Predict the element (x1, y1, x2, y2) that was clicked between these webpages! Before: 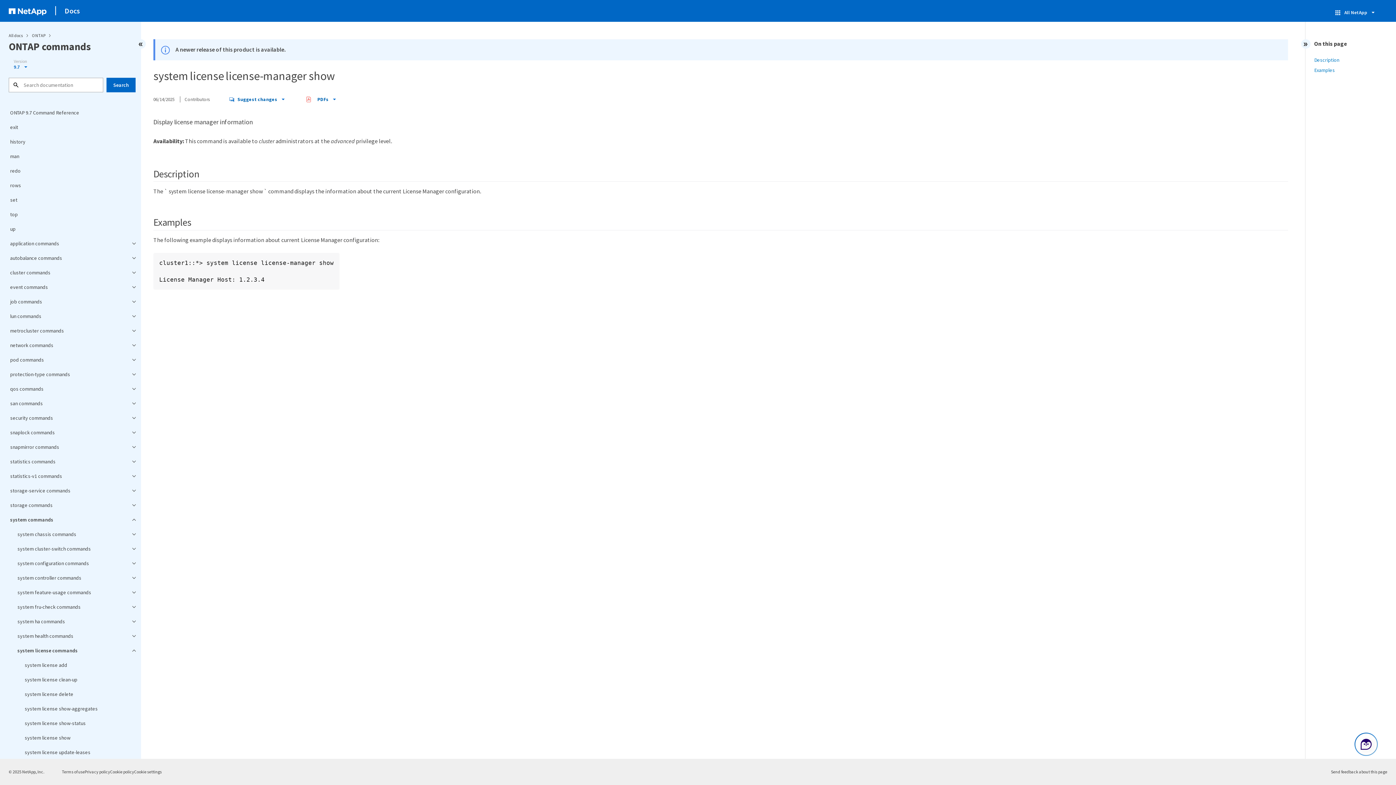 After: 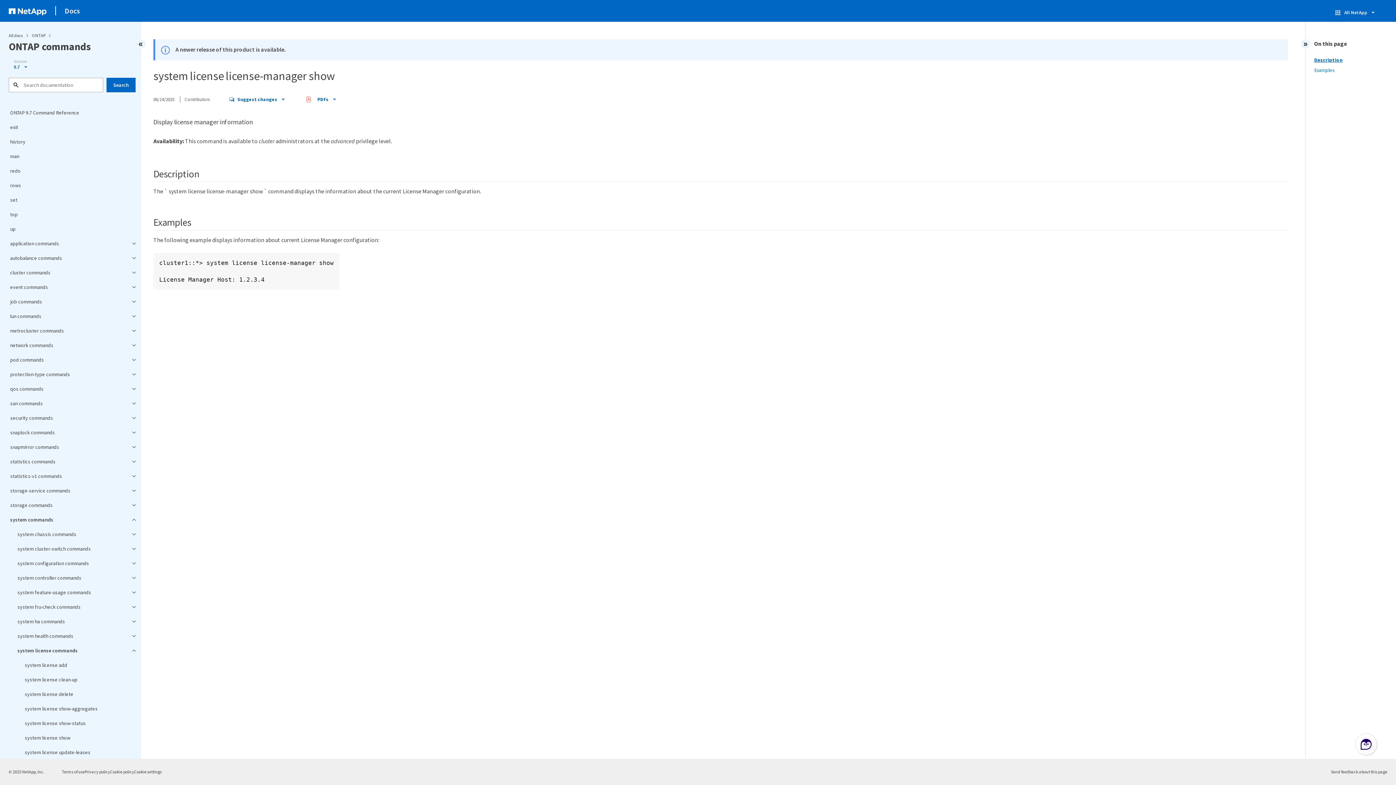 Action: label: Description bbox: (1314, 56, 1387, 66)